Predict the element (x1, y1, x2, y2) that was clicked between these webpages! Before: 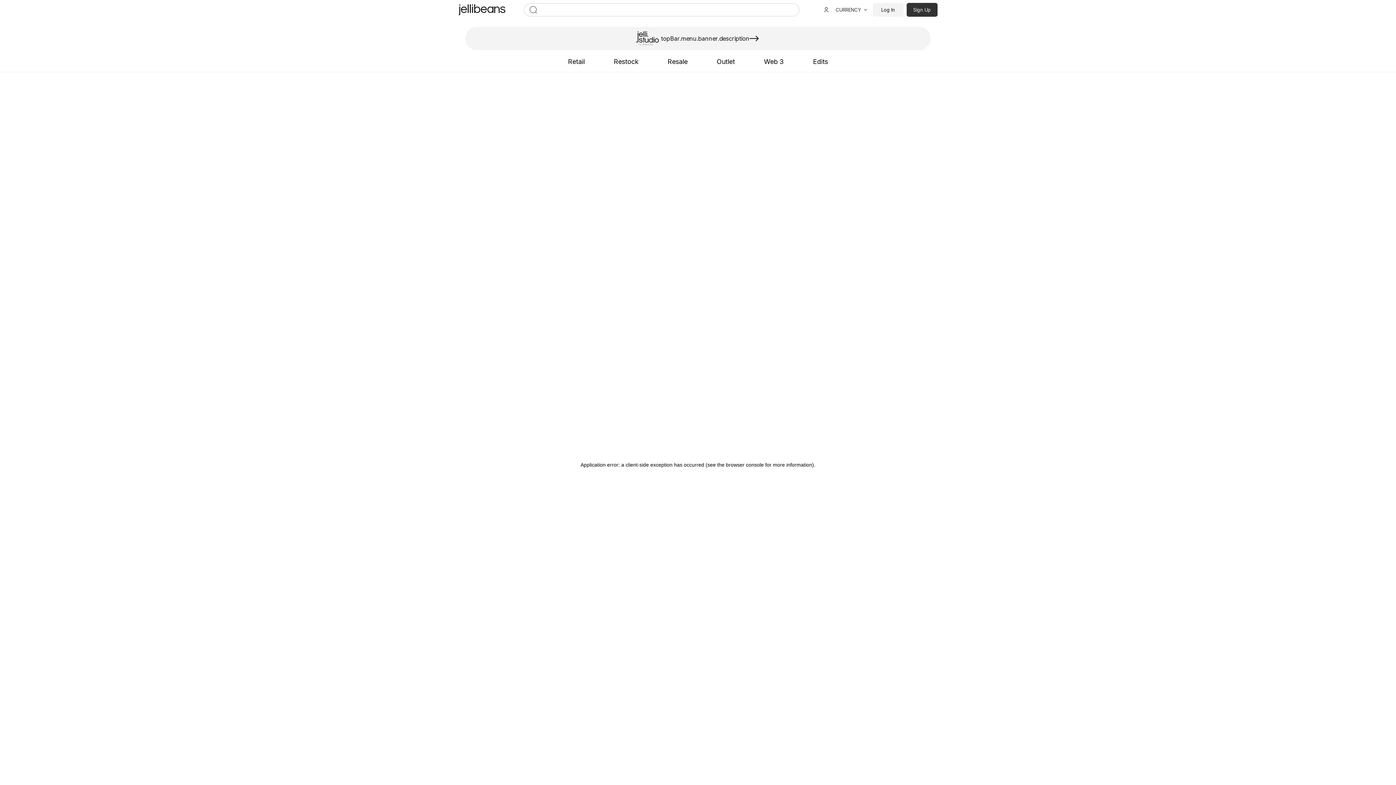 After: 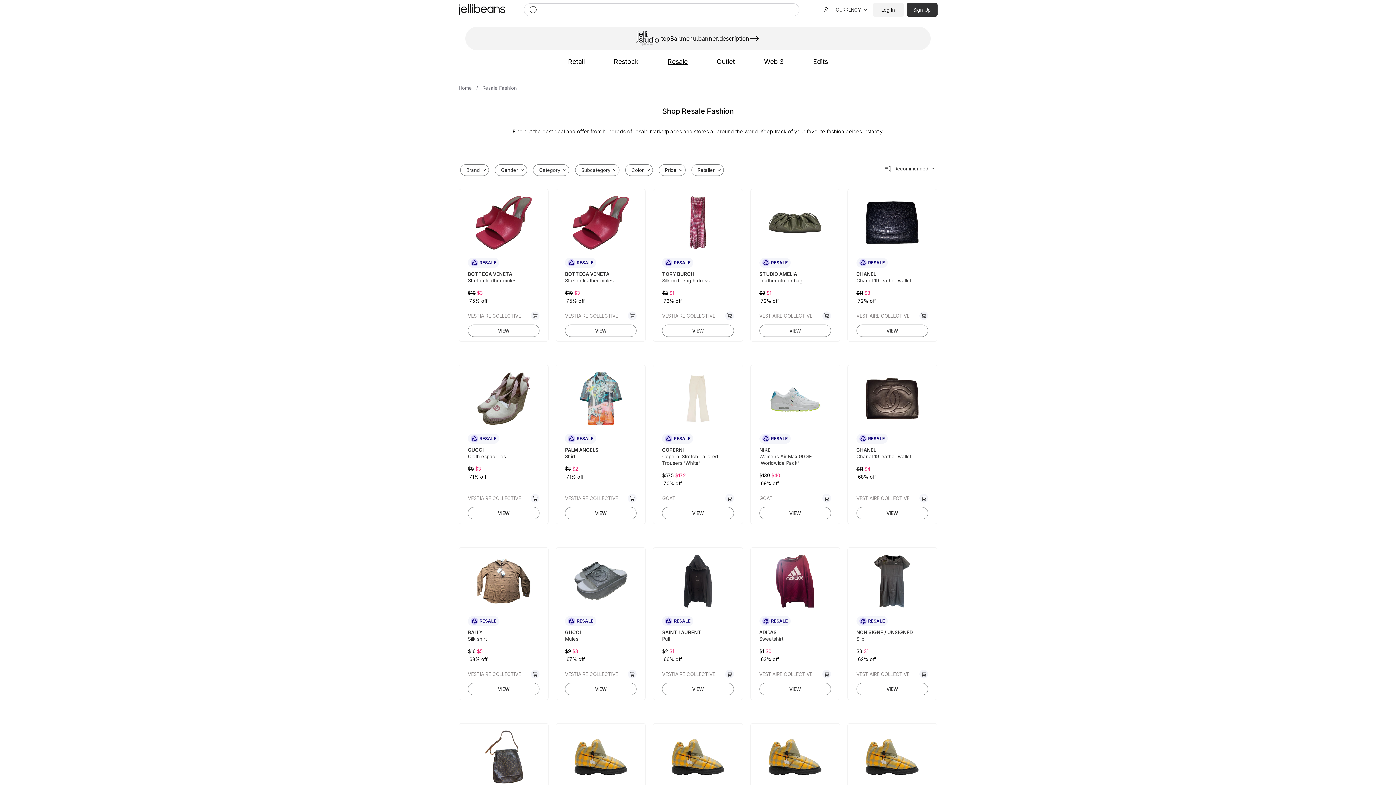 Action: bbox: (667, 57, 687, 65) label: Resale